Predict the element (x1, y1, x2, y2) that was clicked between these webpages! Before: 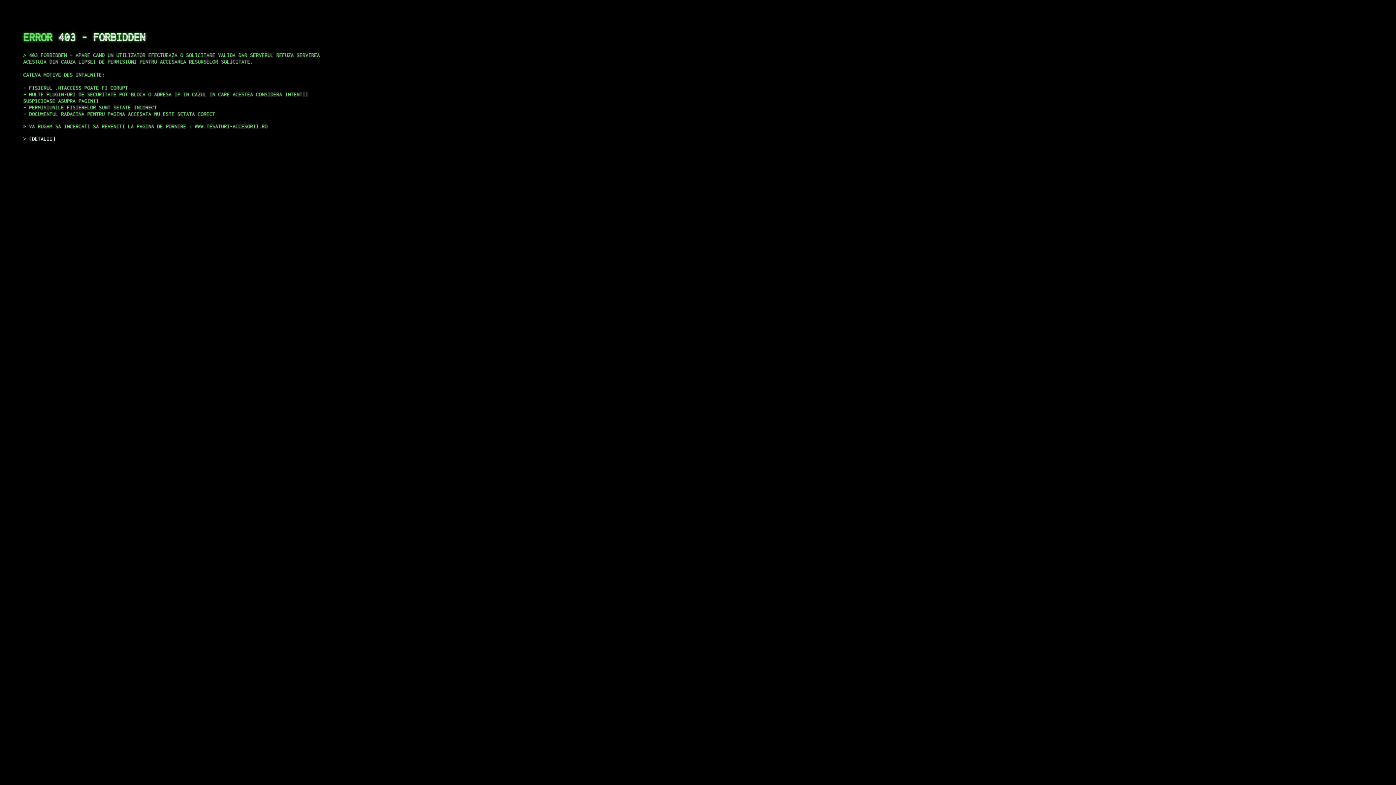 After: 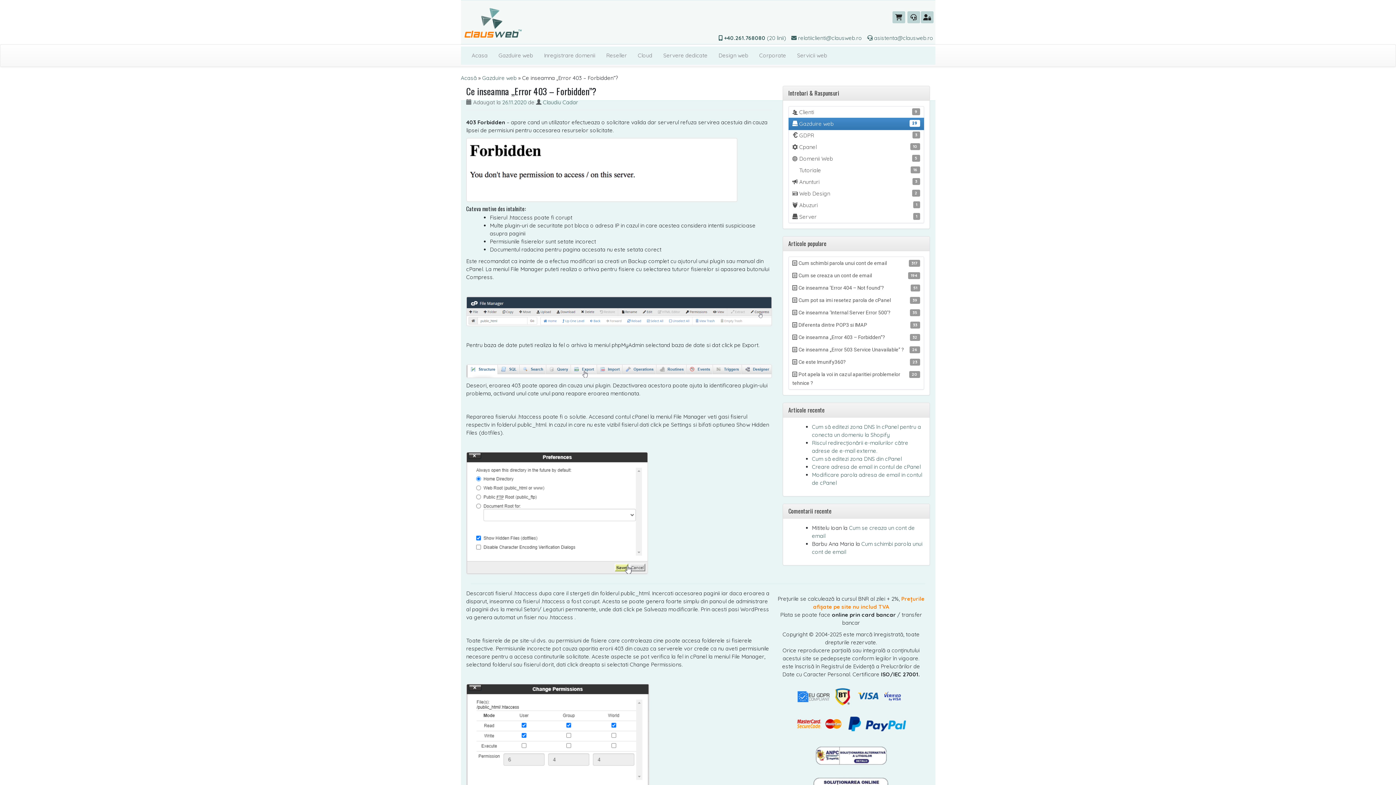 Action: bbox: (29, 135, 55, 141) label: DETALII